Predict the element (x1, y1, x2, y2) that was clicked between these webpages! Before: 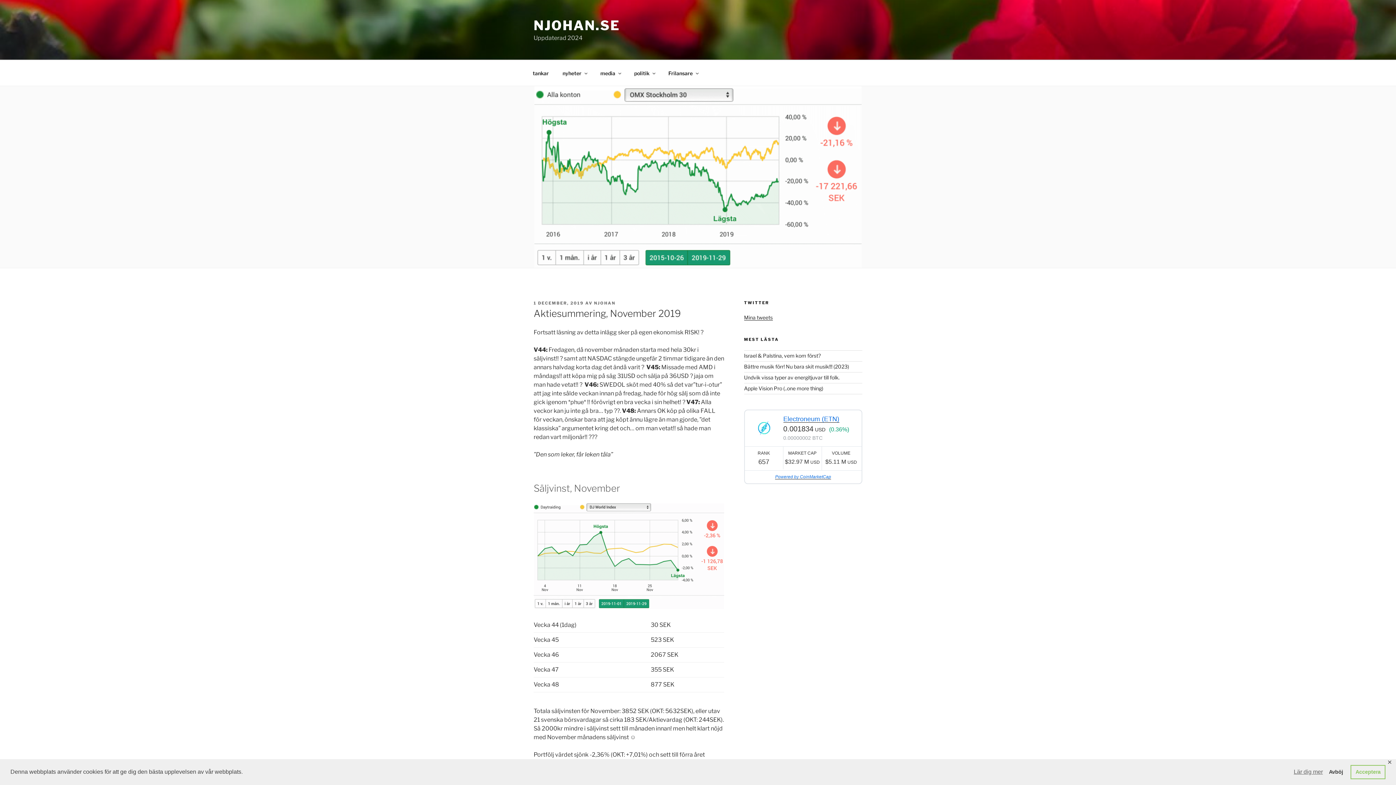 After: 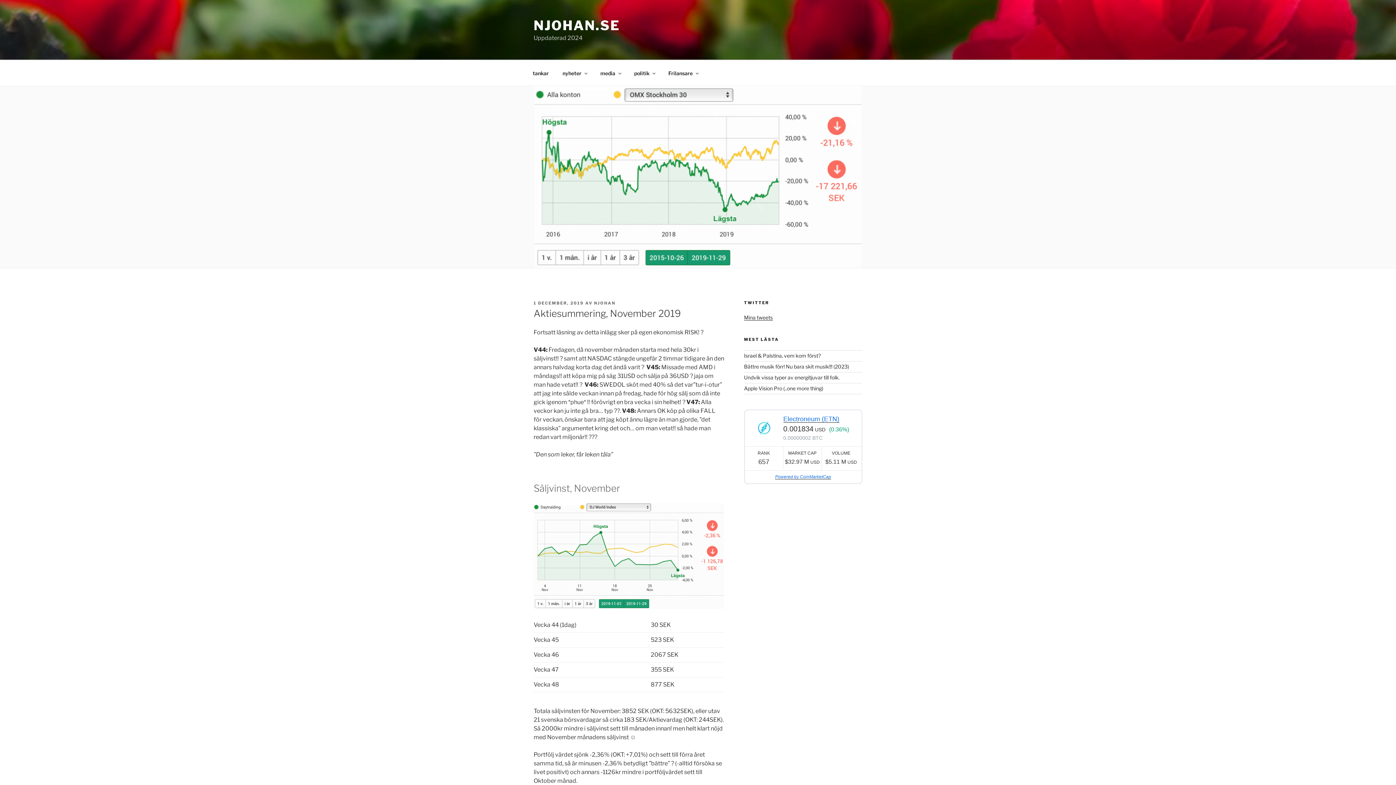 Action: label: deny cookies bbox: (1324, 765, 1348, 779)